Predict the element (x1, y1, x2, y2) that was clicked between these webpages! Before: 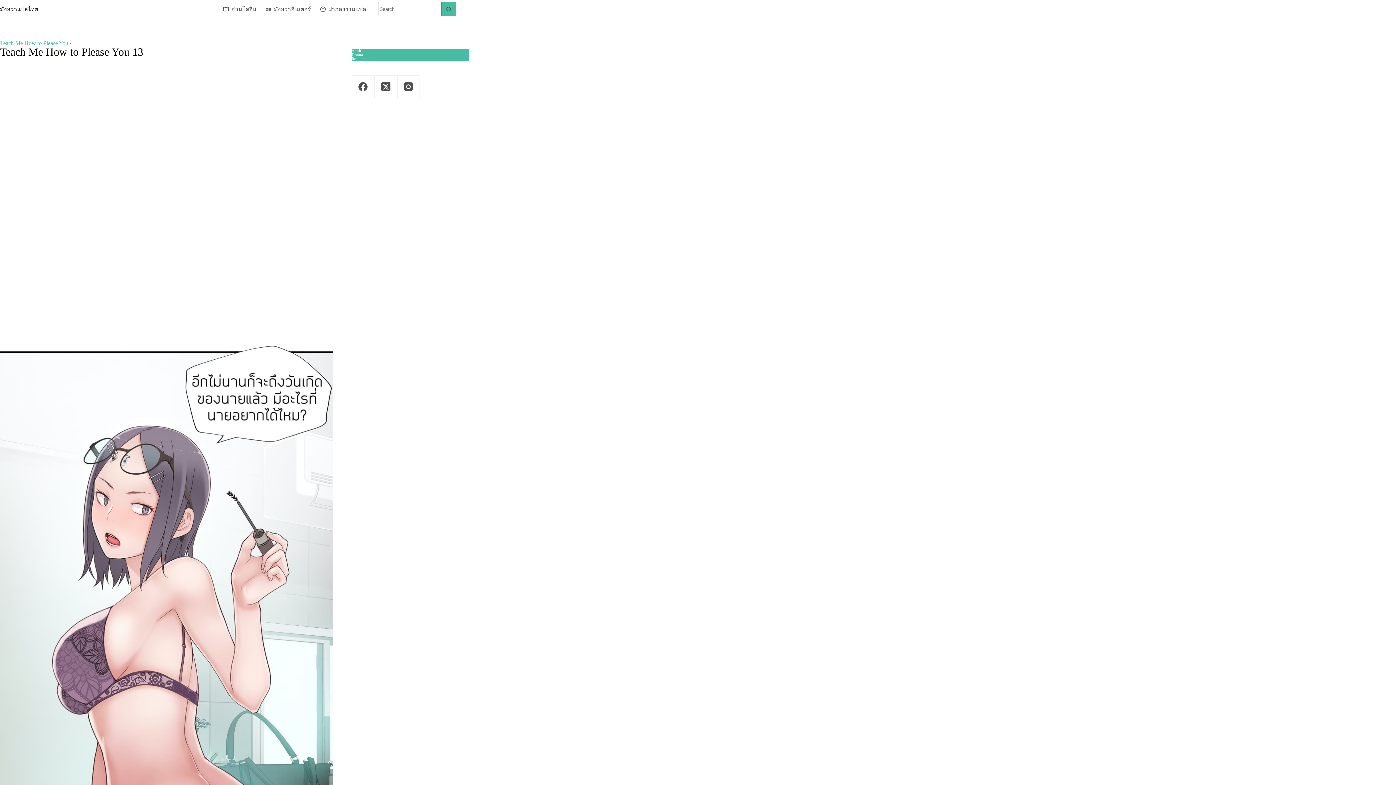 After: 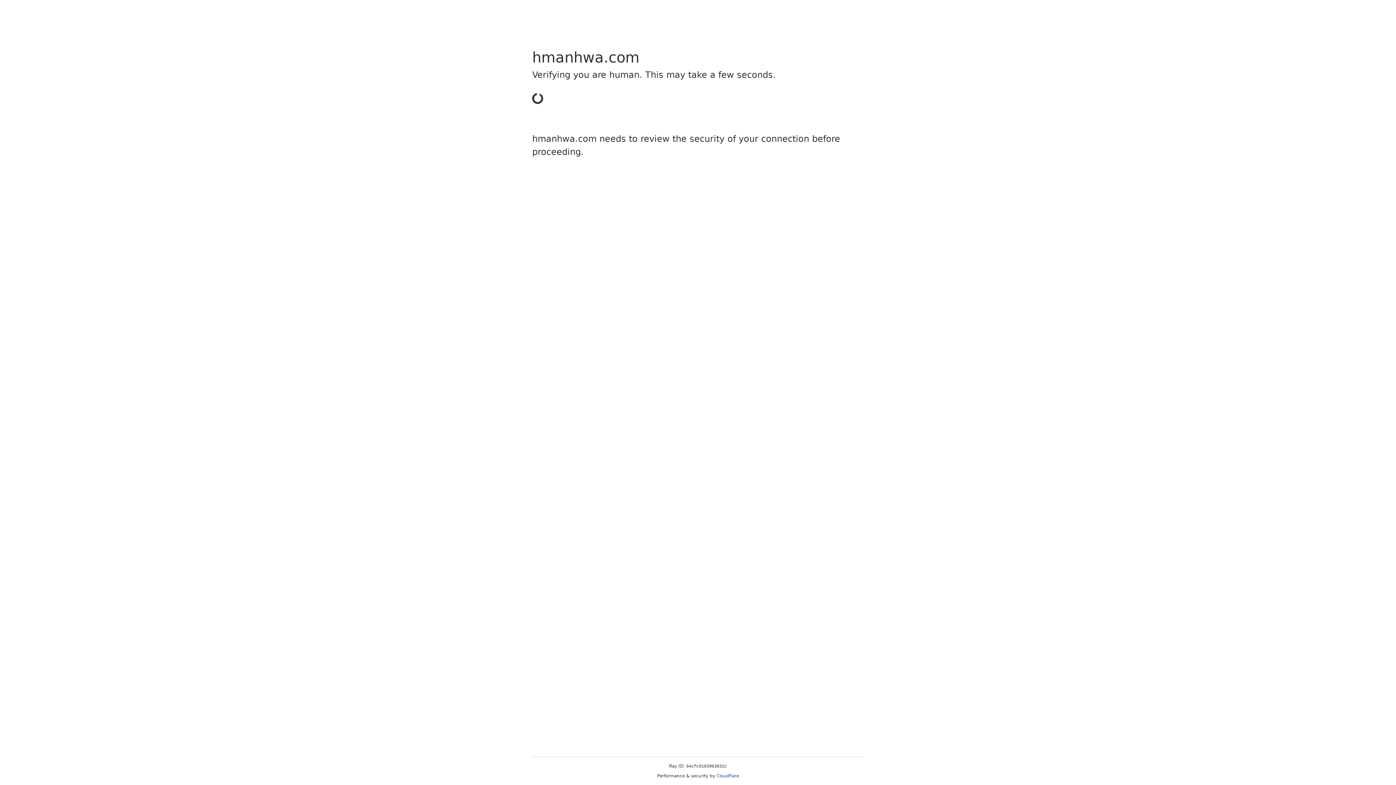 Action: label: มังฮวาอินเตอร์ bbox: (261, 0, 315, 18)